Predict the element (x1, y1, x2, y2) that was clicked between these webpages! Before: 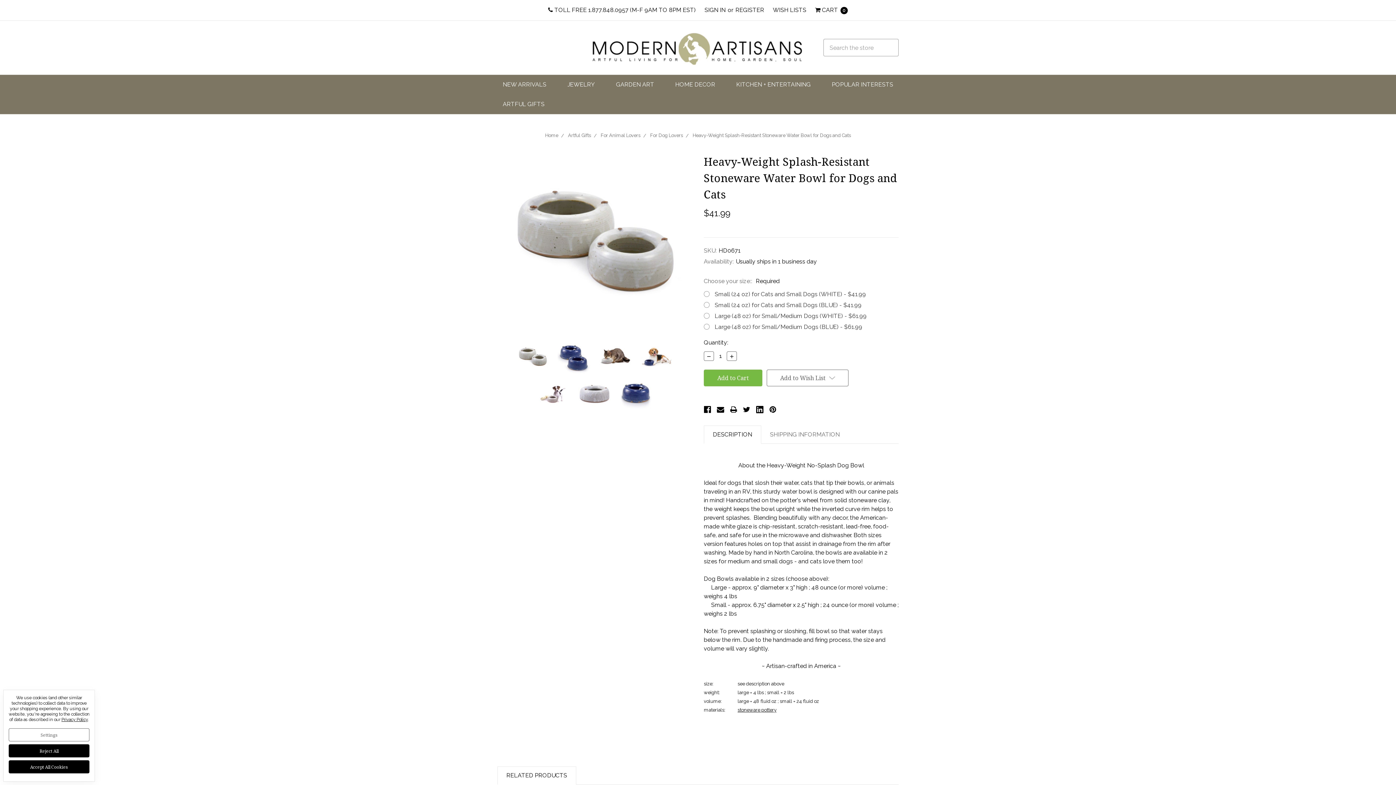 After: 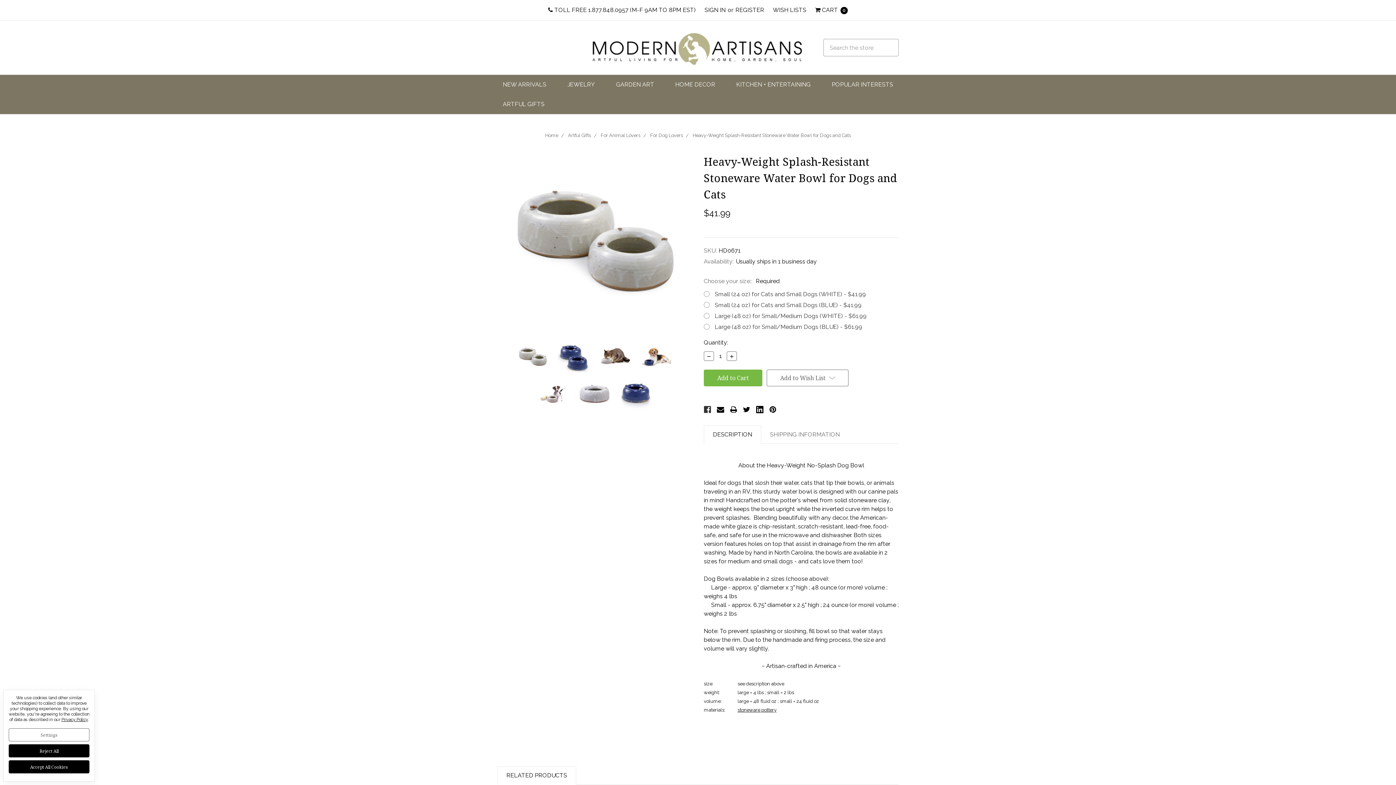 Action: bbox: (704, 406, 711, 413) label: Facebook 